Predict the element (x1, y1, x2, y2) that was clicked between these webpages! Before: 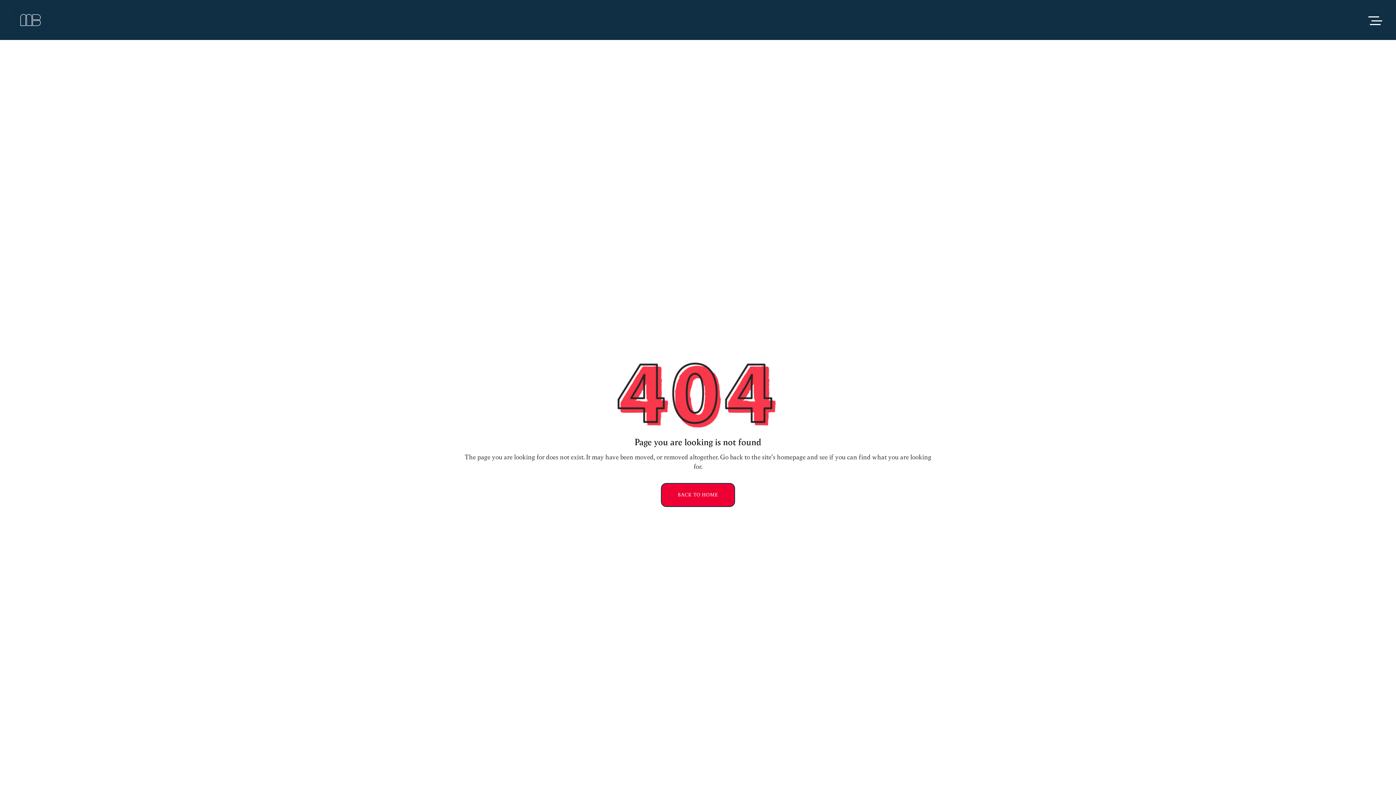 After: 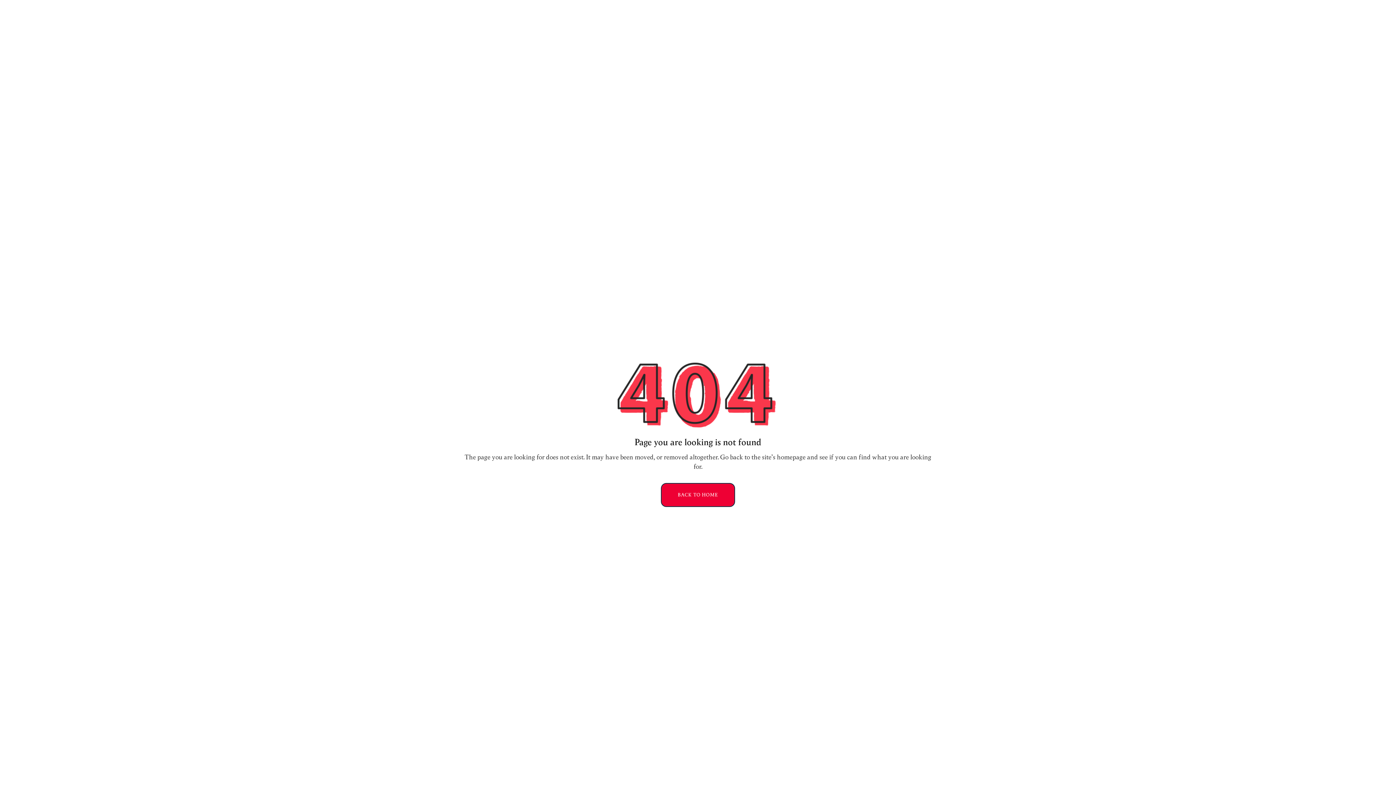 Action: bbox: (1368, 15, 1382, 24)